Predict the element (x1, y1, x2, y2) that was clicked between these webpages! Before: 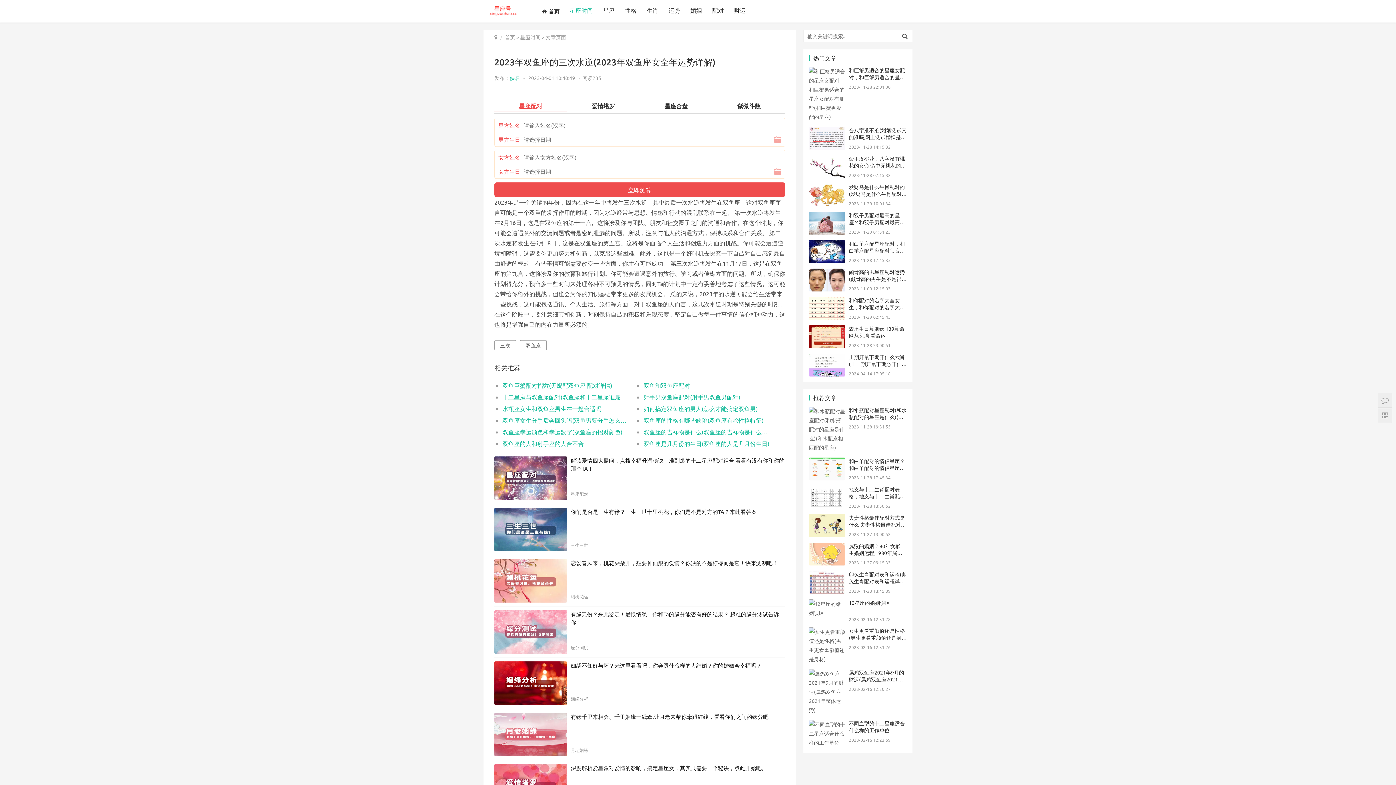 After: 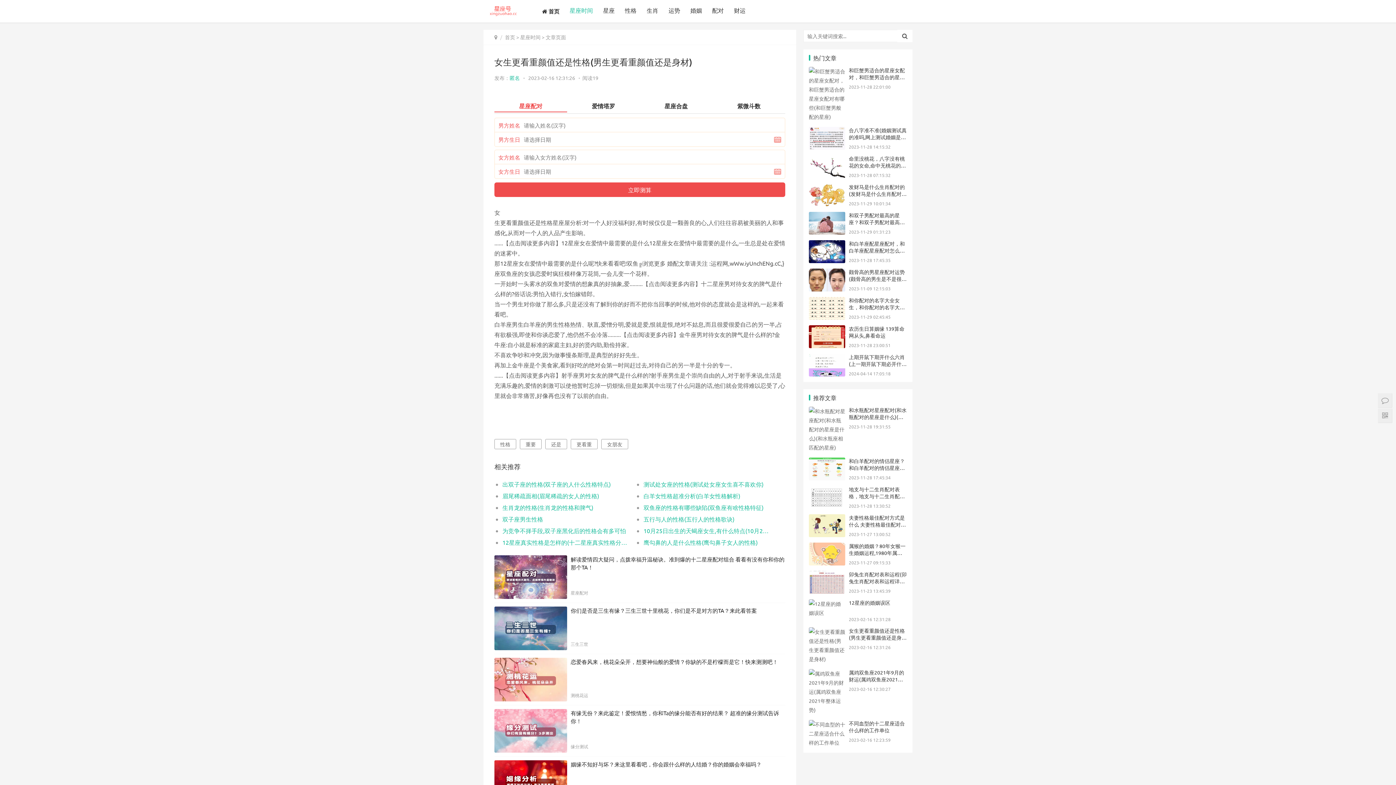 Action: bbox: (809, 628, 845, 635)